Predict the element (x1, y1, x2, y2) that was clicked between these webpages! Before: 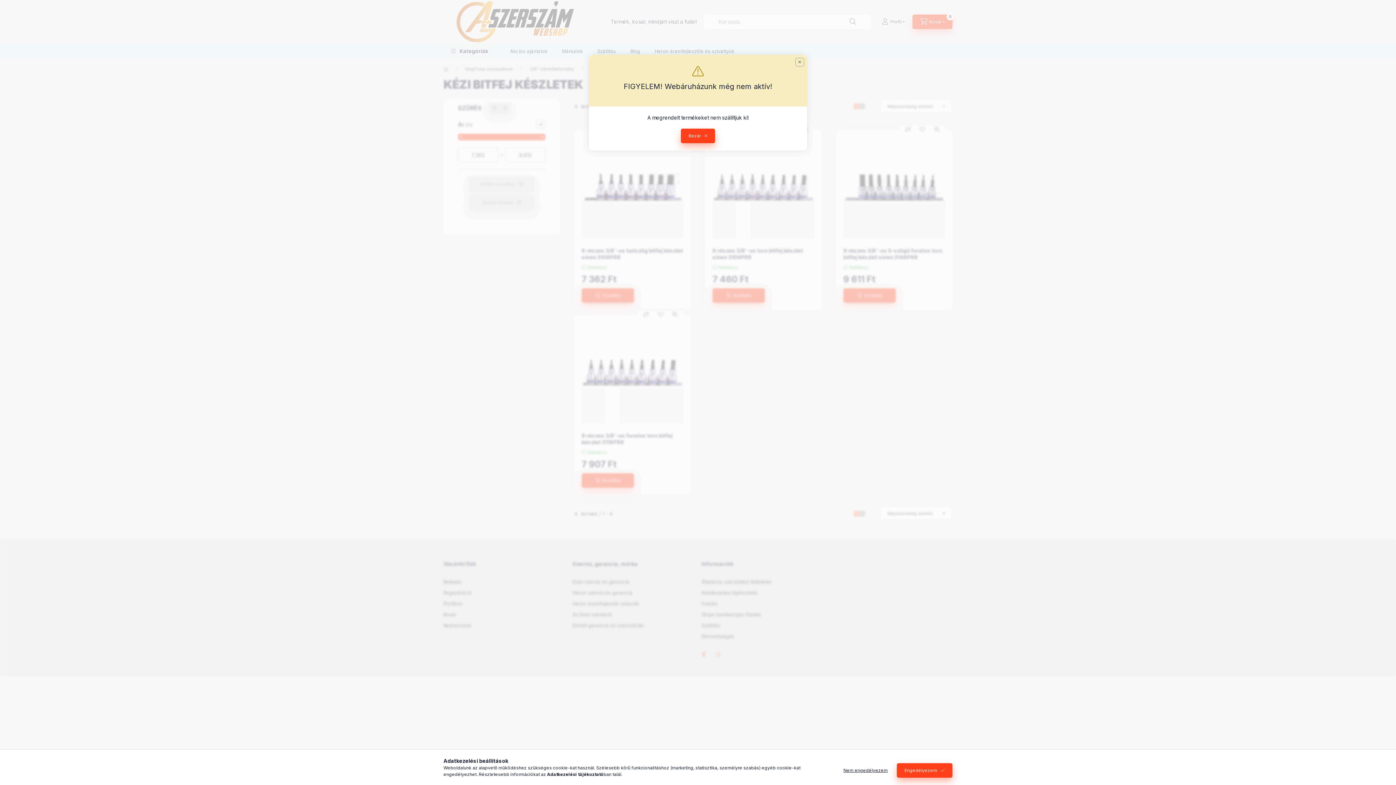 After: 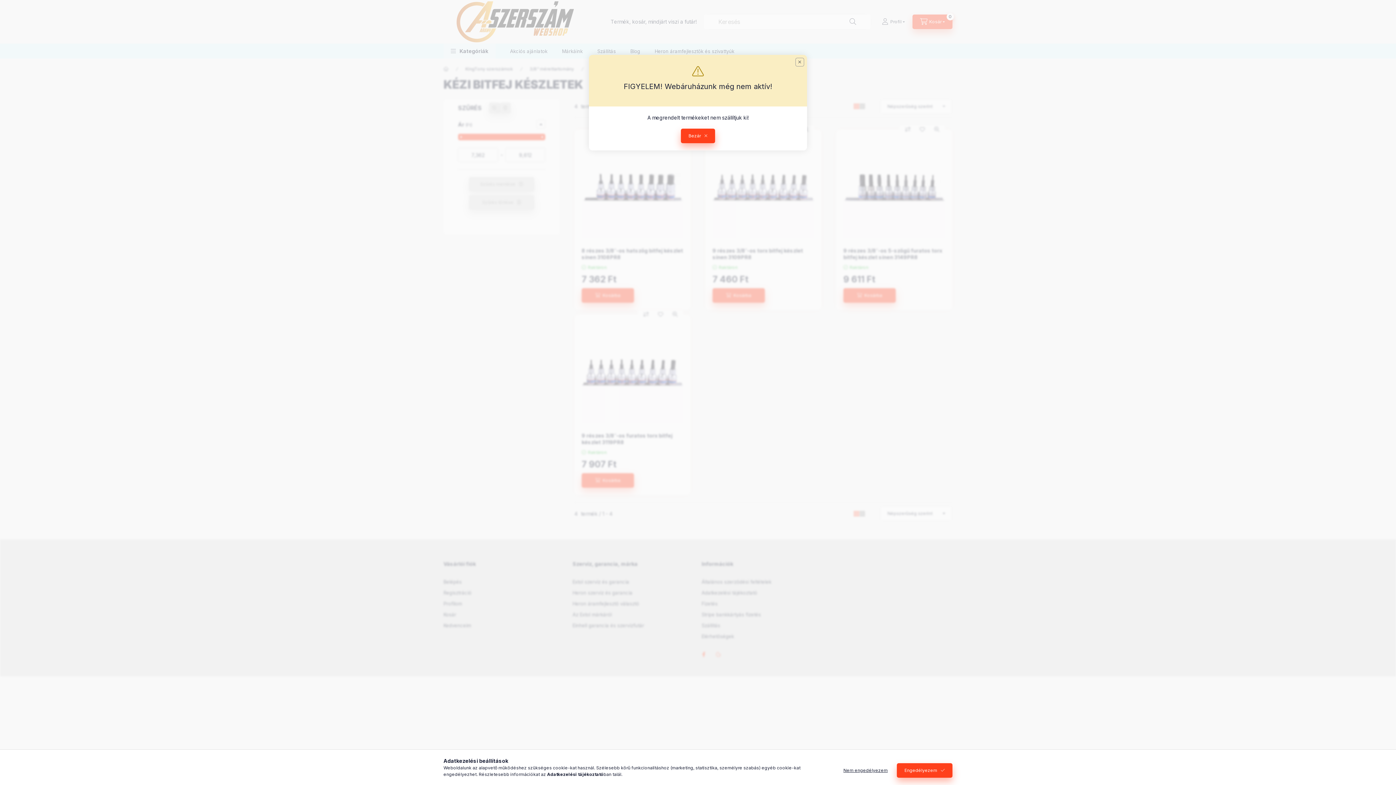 Action: label: Adatkezelési tájékoztató bbox: (547, 772, 603, 777)